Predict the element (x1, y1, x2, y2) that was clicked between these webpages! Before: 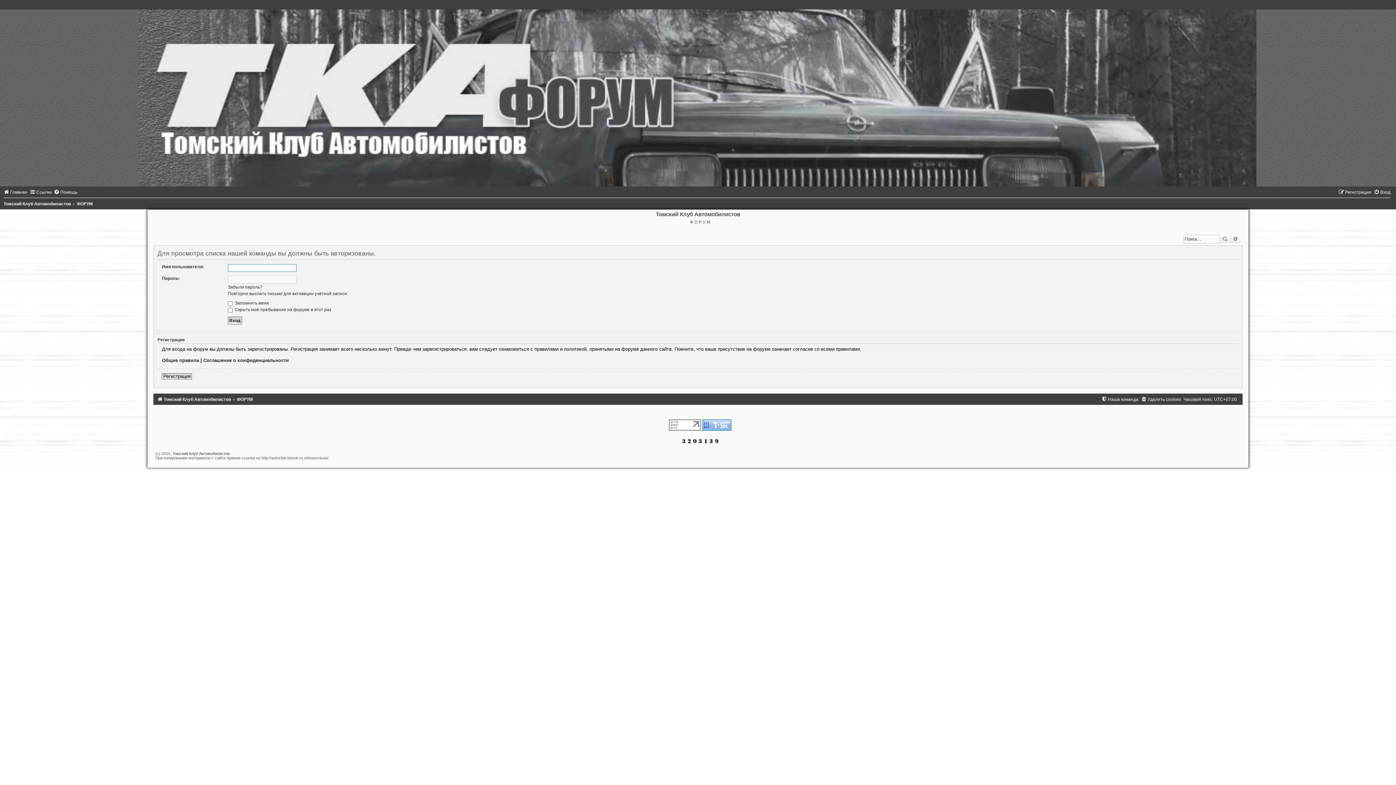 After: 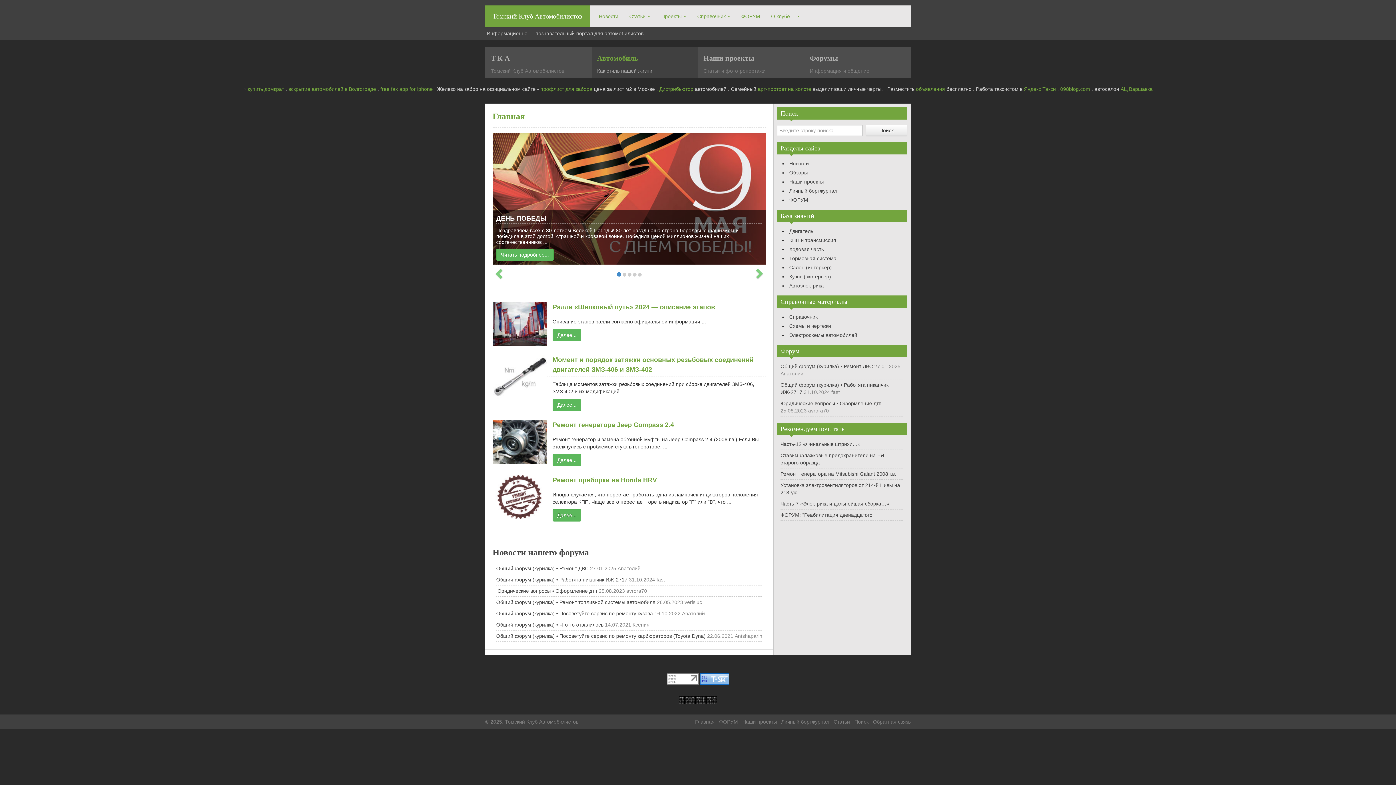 Action: label: Томский Клуб Автомобилистов bbox: (172, 451, 229, 456)